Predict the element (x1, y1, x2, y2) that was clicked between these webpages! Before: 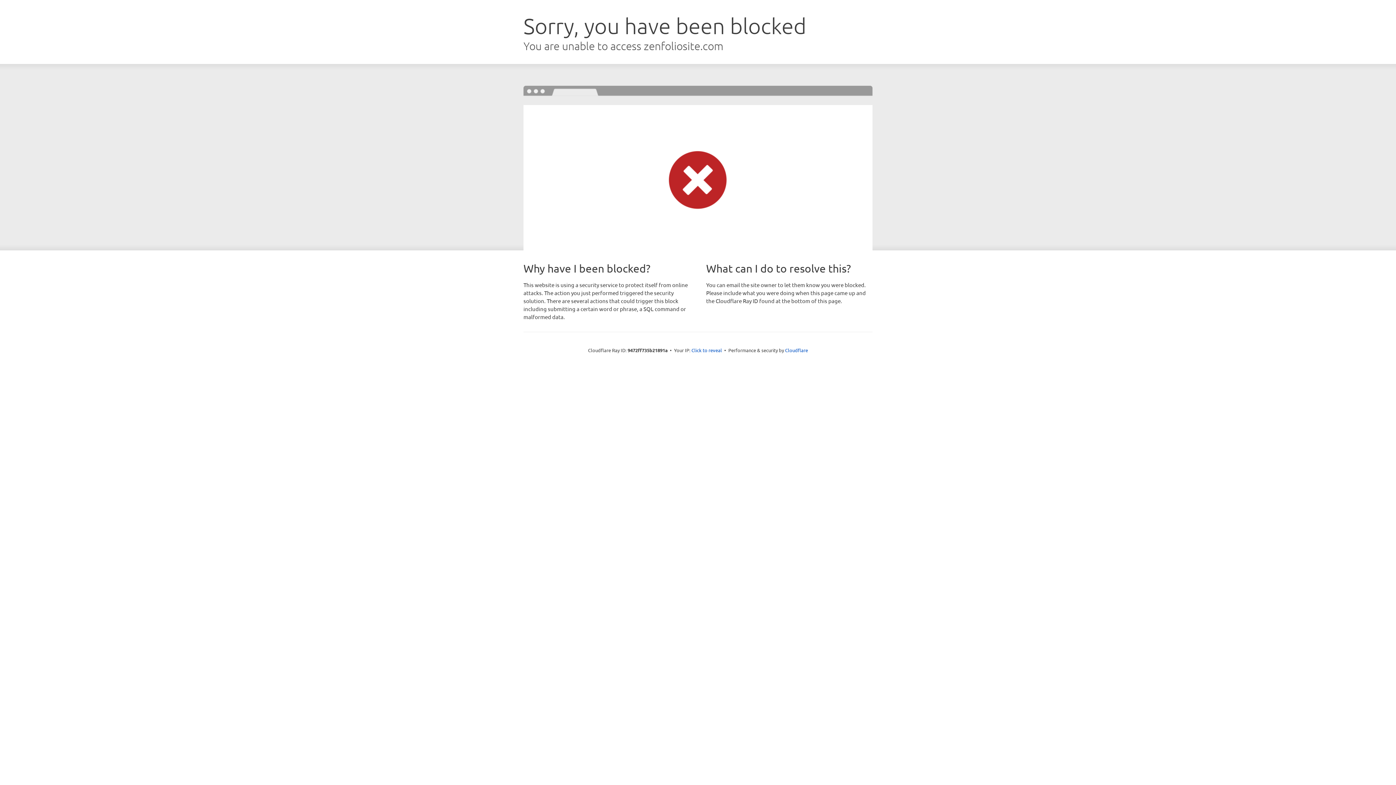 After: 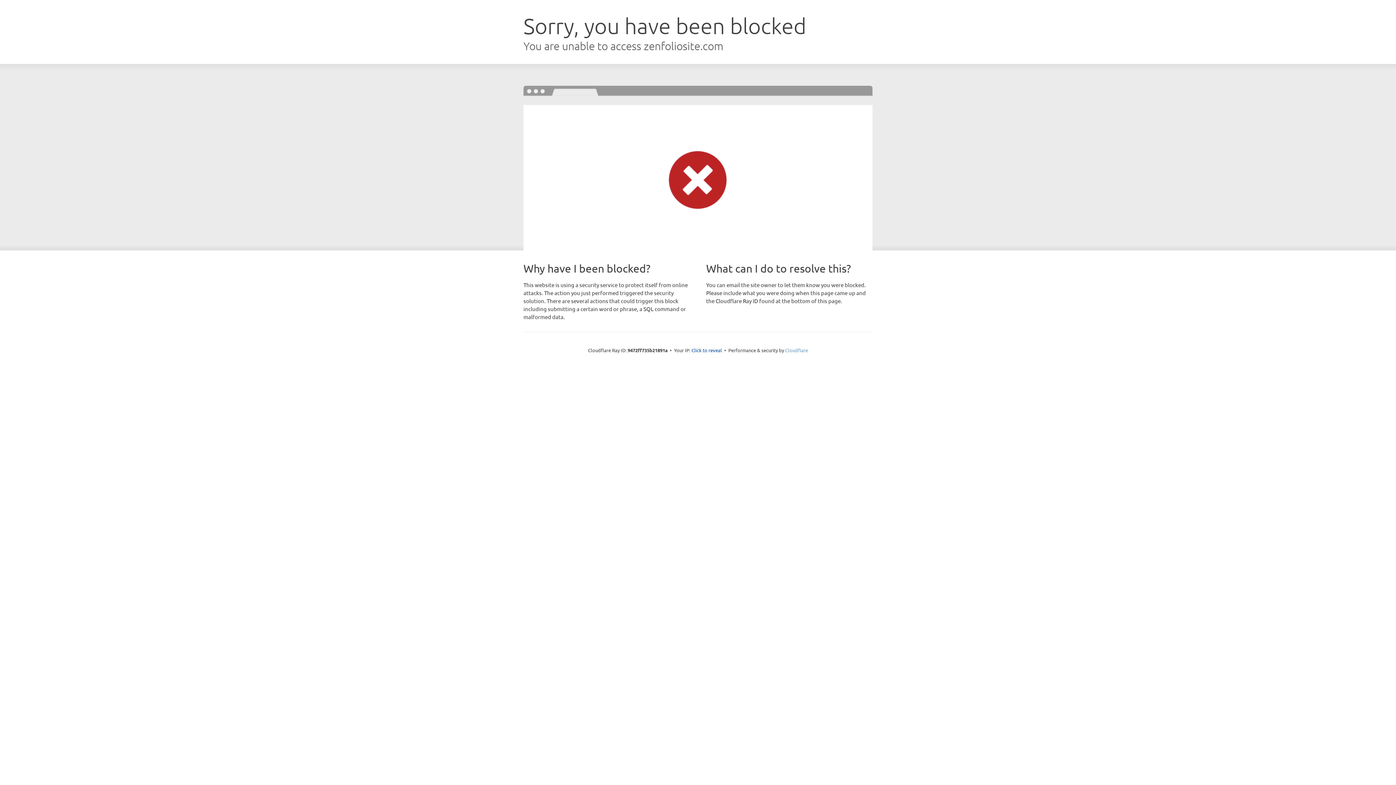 Action: label: Cloudflare bbox: (785, 347, 808, 353)